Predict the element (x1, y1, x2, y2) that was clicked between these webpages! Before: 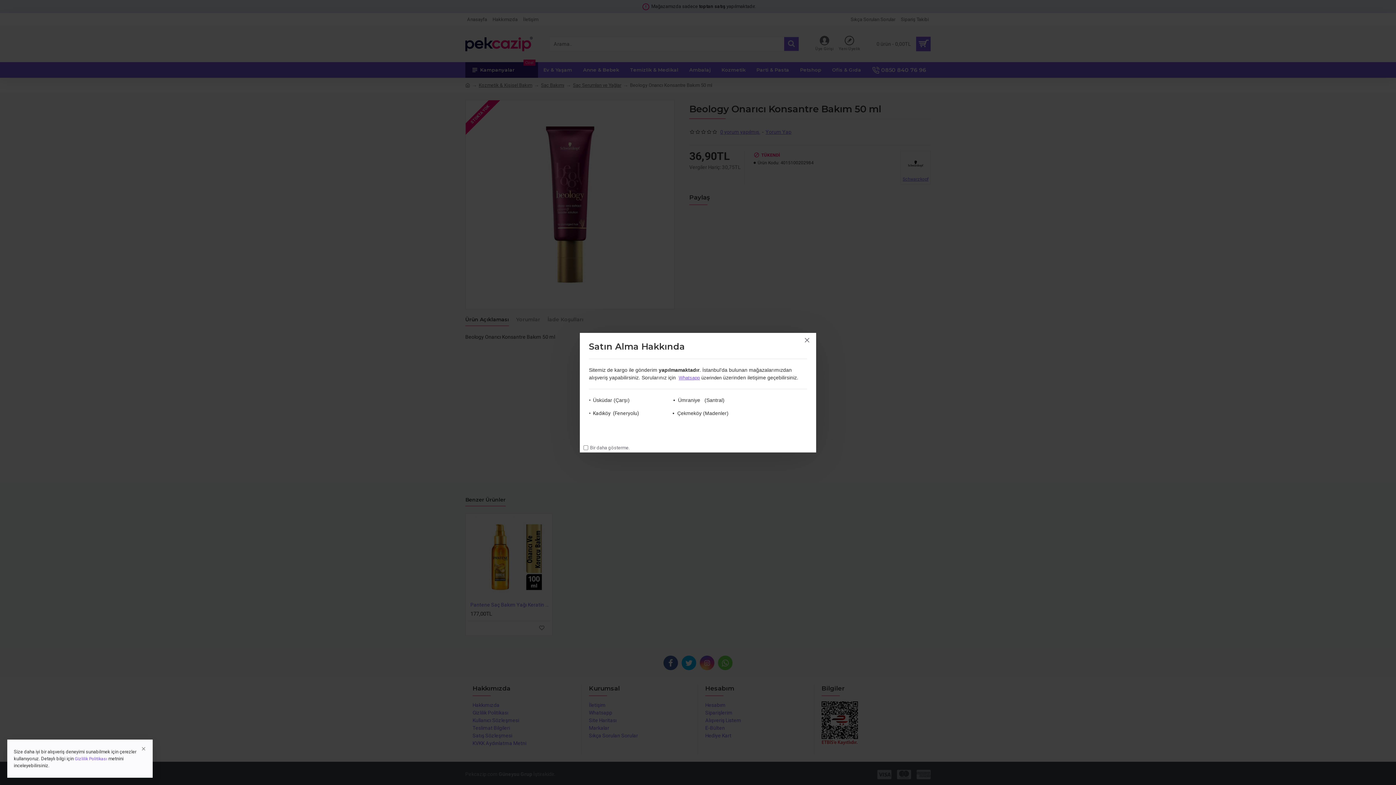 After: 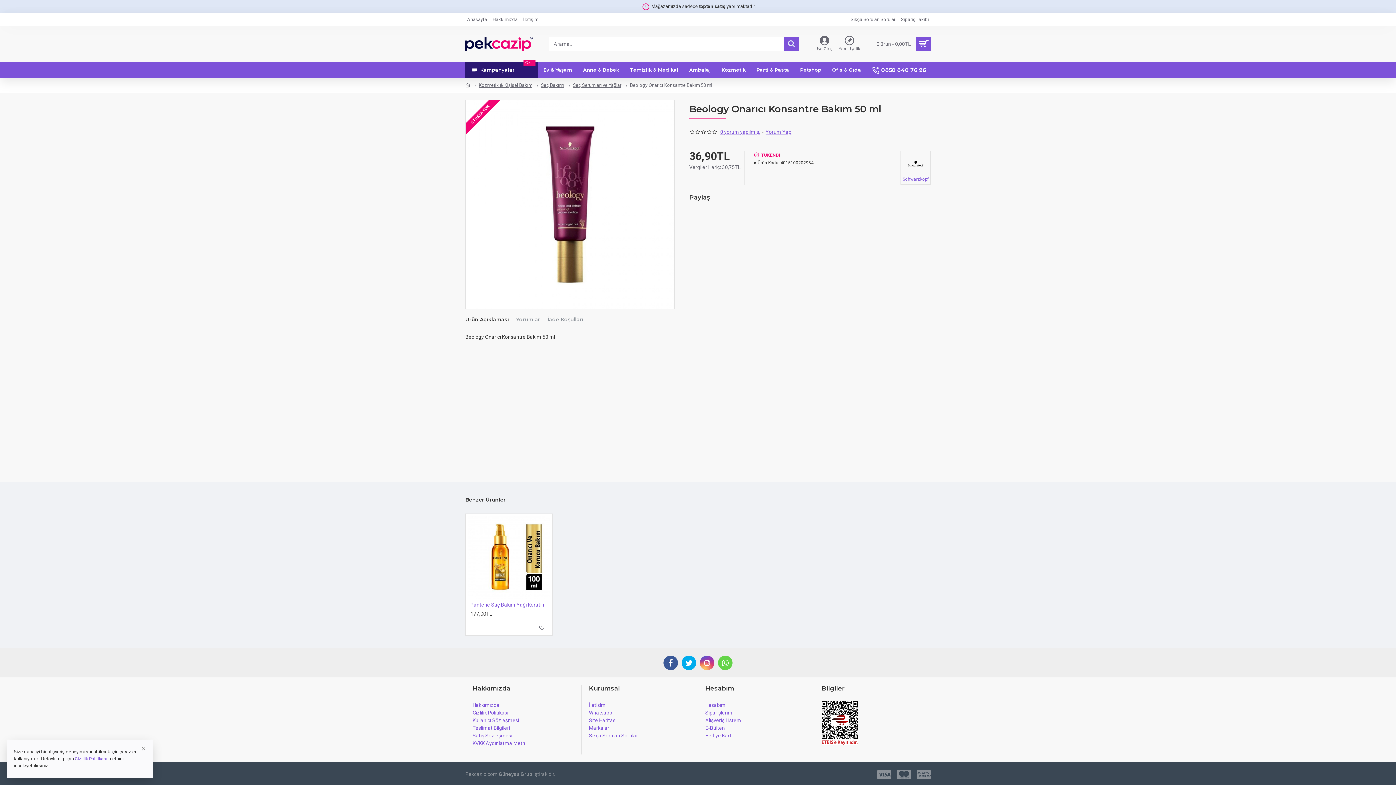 Action: bbox: (801, 334, 812, 345)